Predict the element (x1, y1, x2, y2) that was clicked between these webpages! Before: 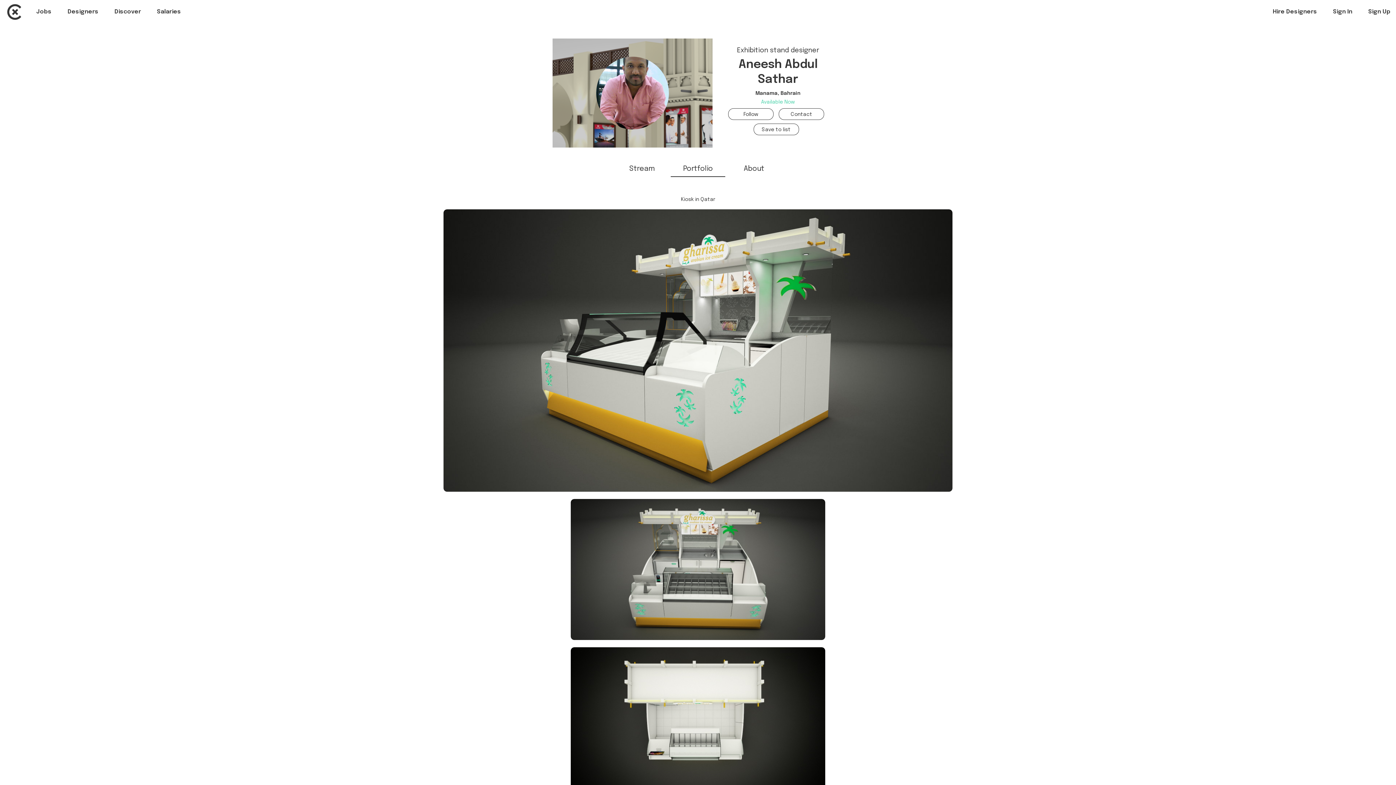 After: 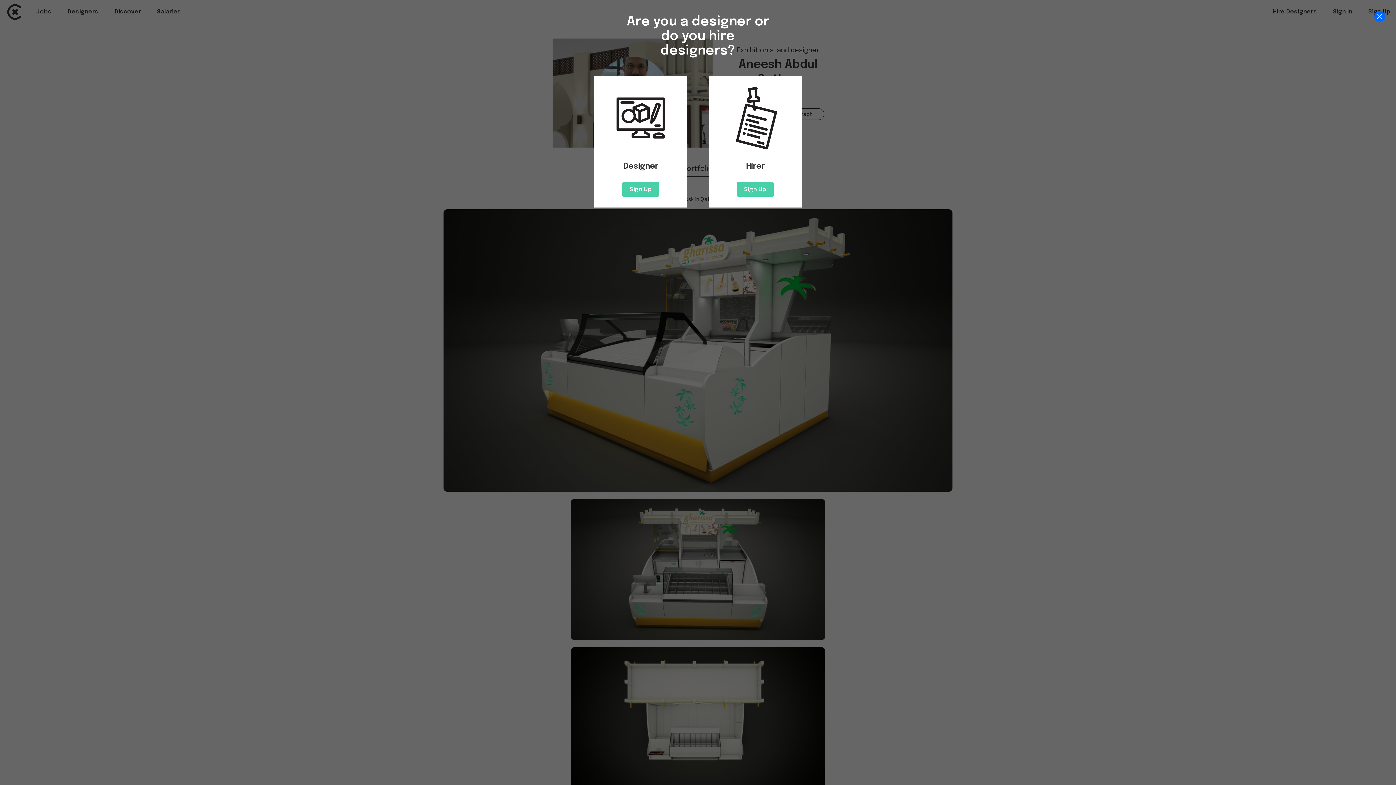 Action: bbox: (1368, 8, 1390, 14) label: Sign Up